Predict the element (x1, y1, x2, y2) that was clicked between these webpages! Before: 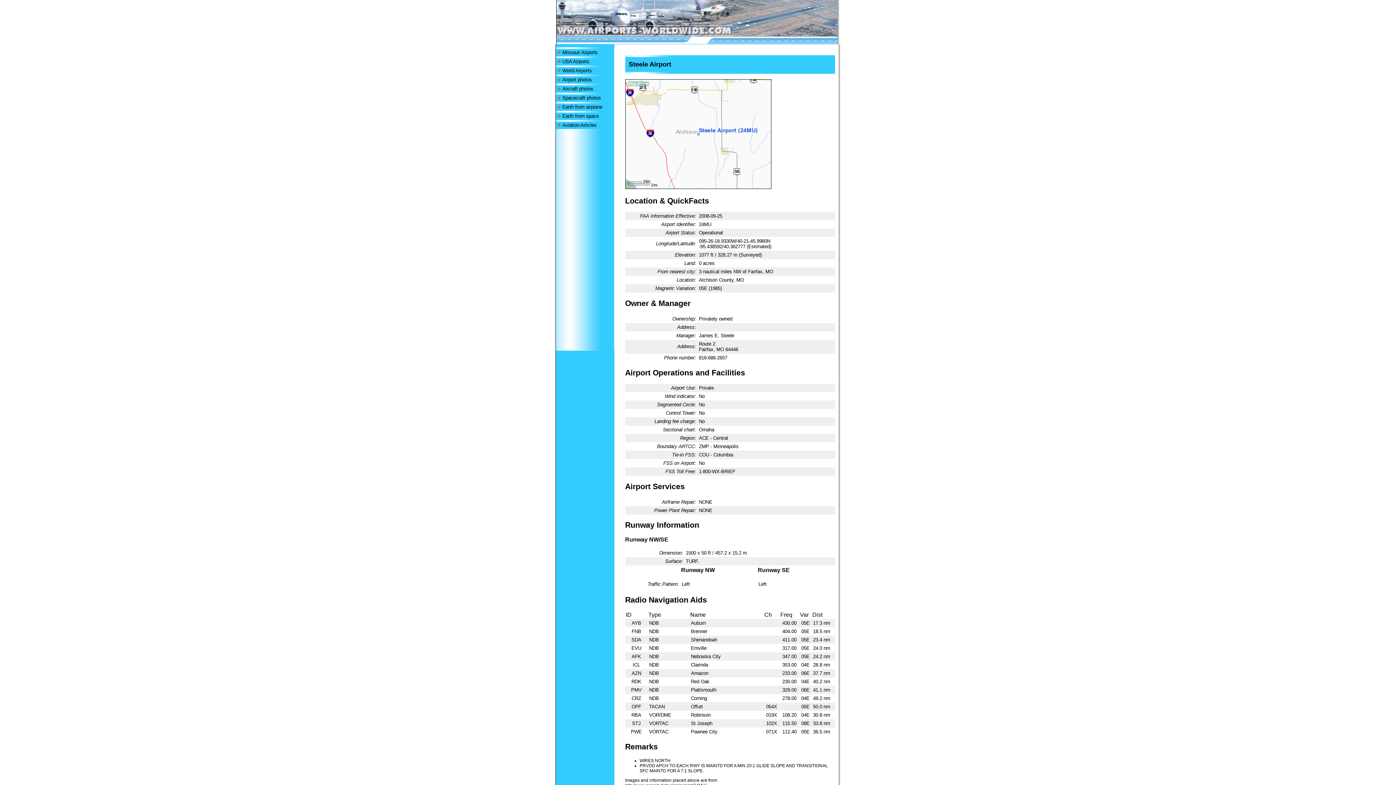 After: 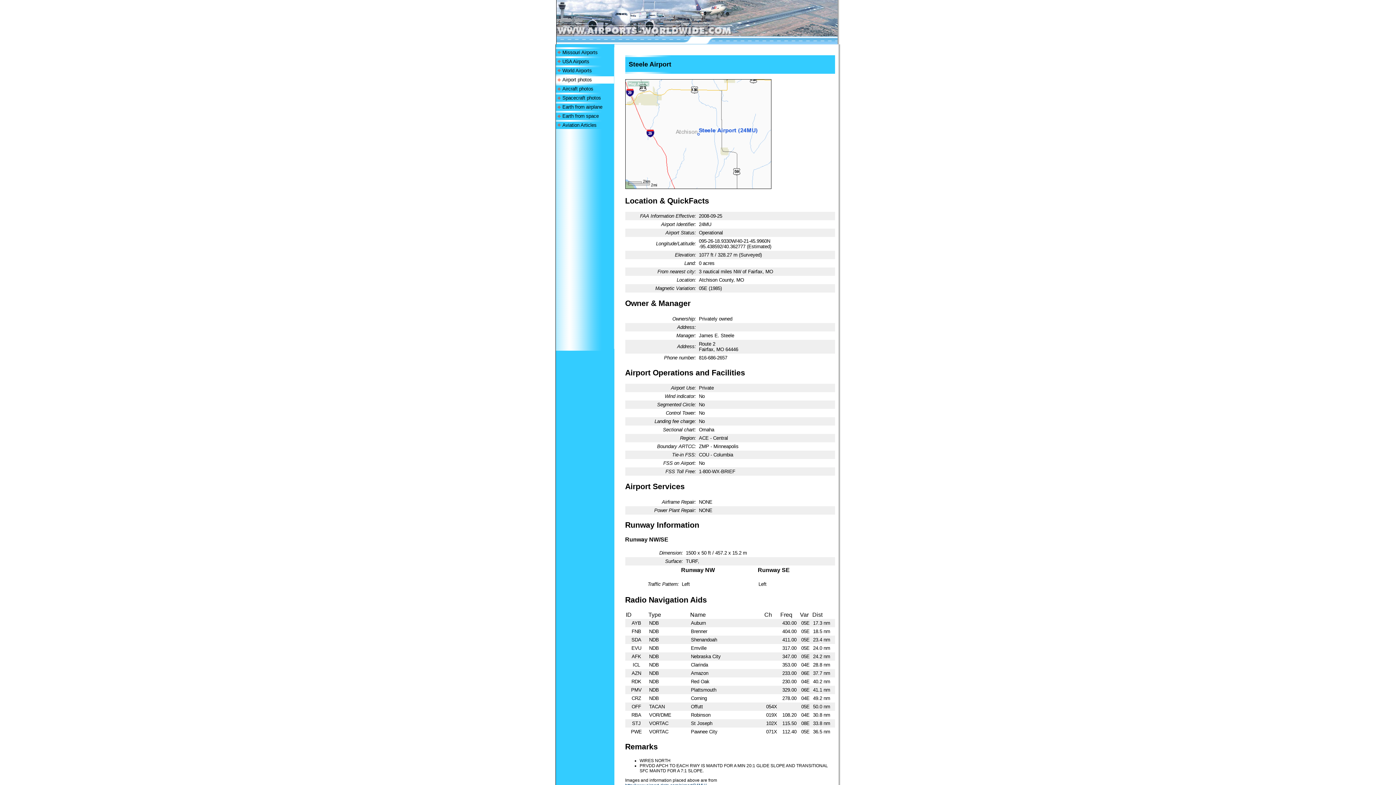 Action: label: Airport photos bbox: (562, 77, 592, 82)